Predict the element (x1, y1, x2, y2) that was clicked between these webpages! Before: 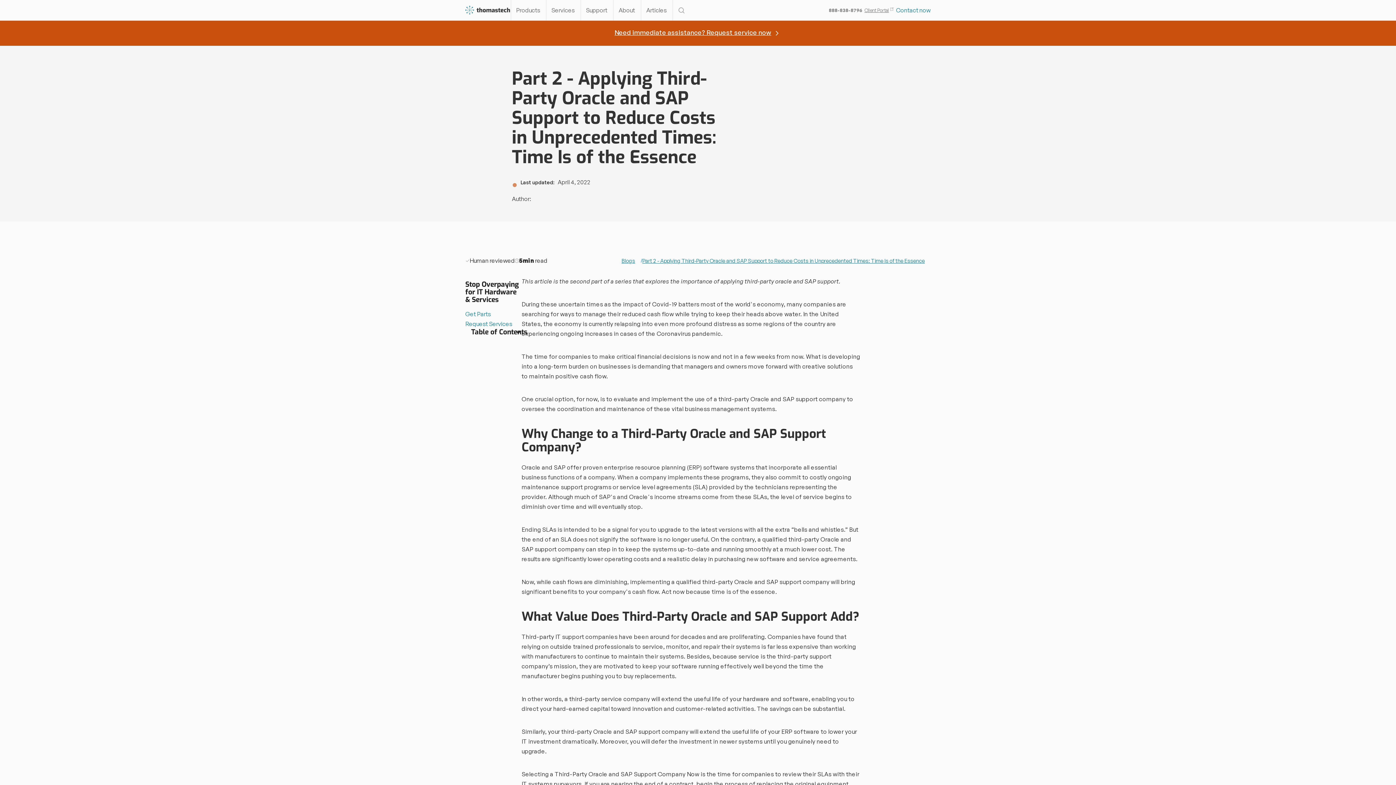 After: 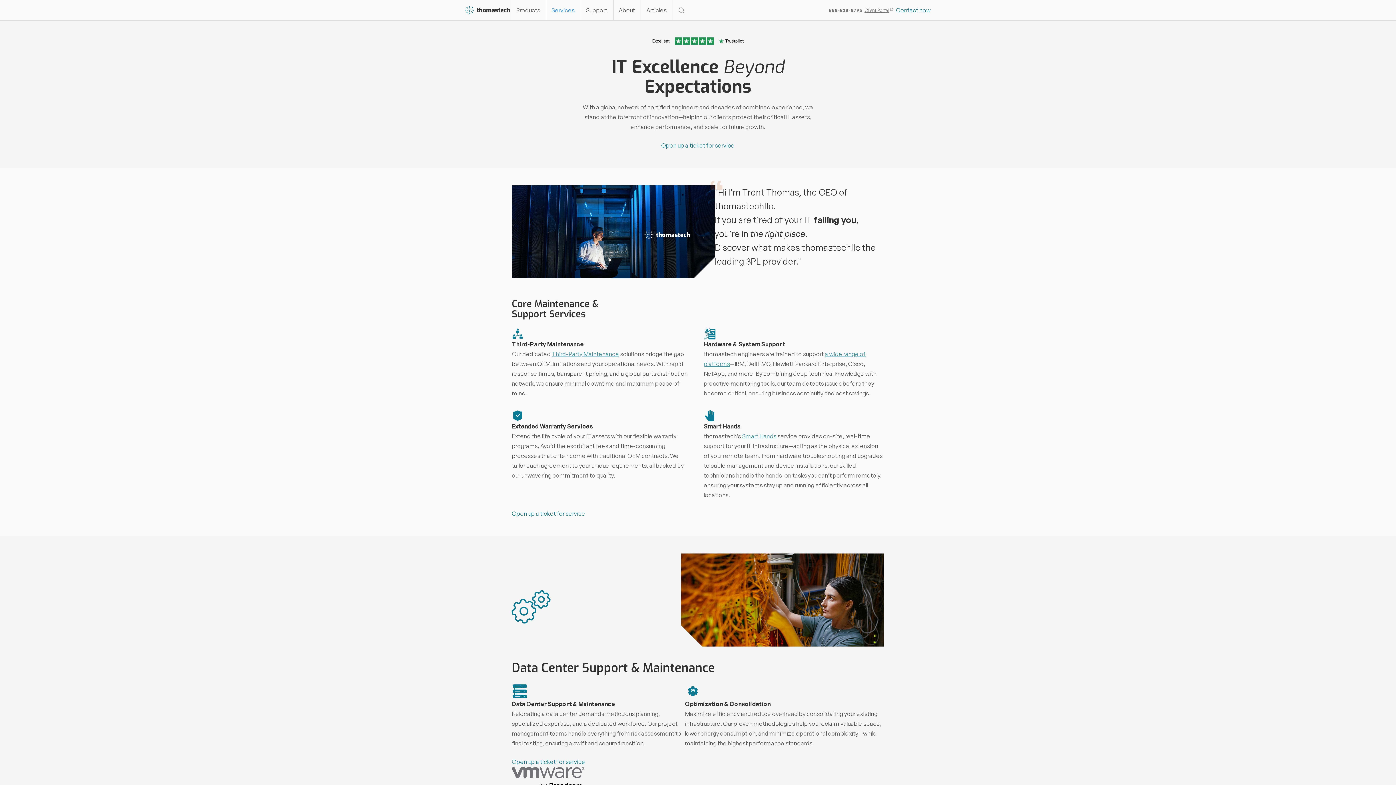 Action: bbox: (465, 319, 521, 329) label: Request Services